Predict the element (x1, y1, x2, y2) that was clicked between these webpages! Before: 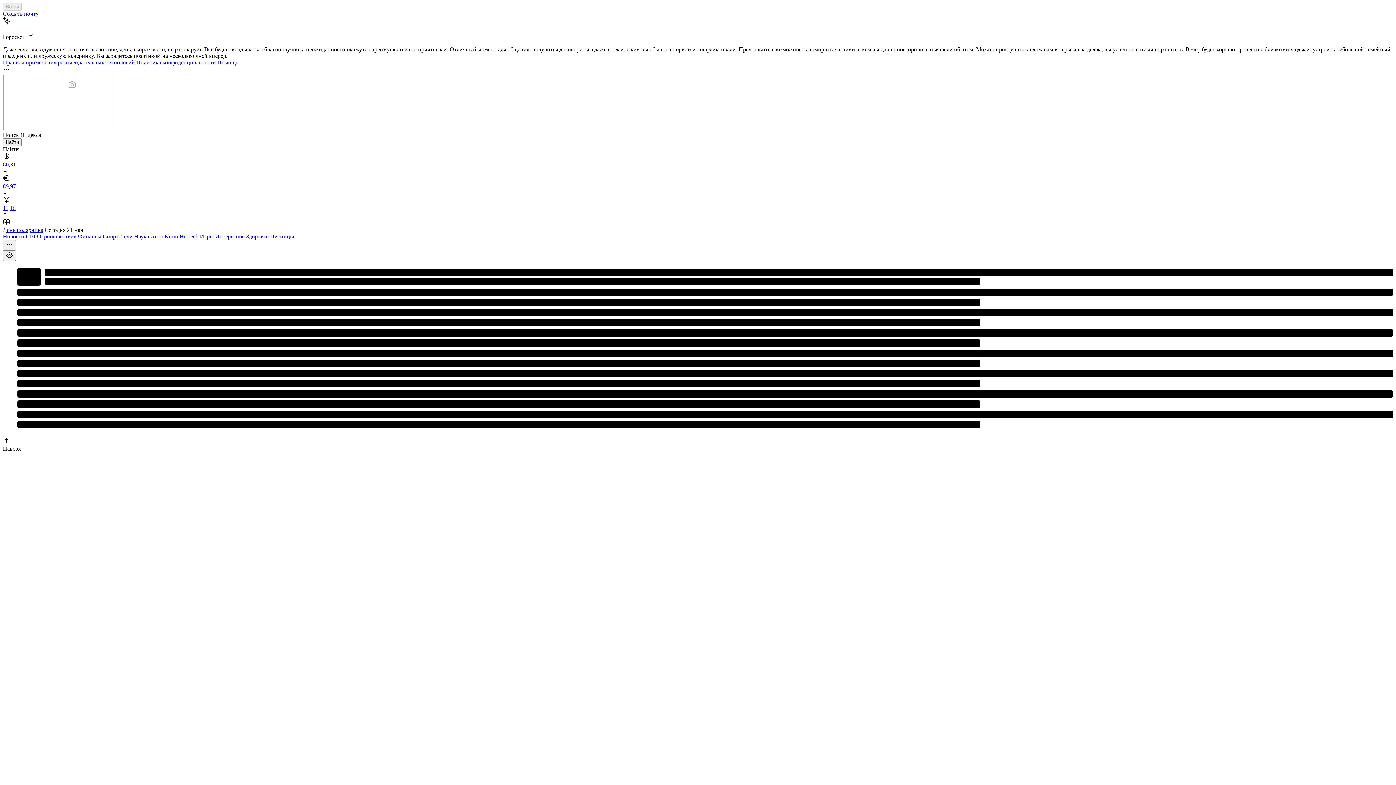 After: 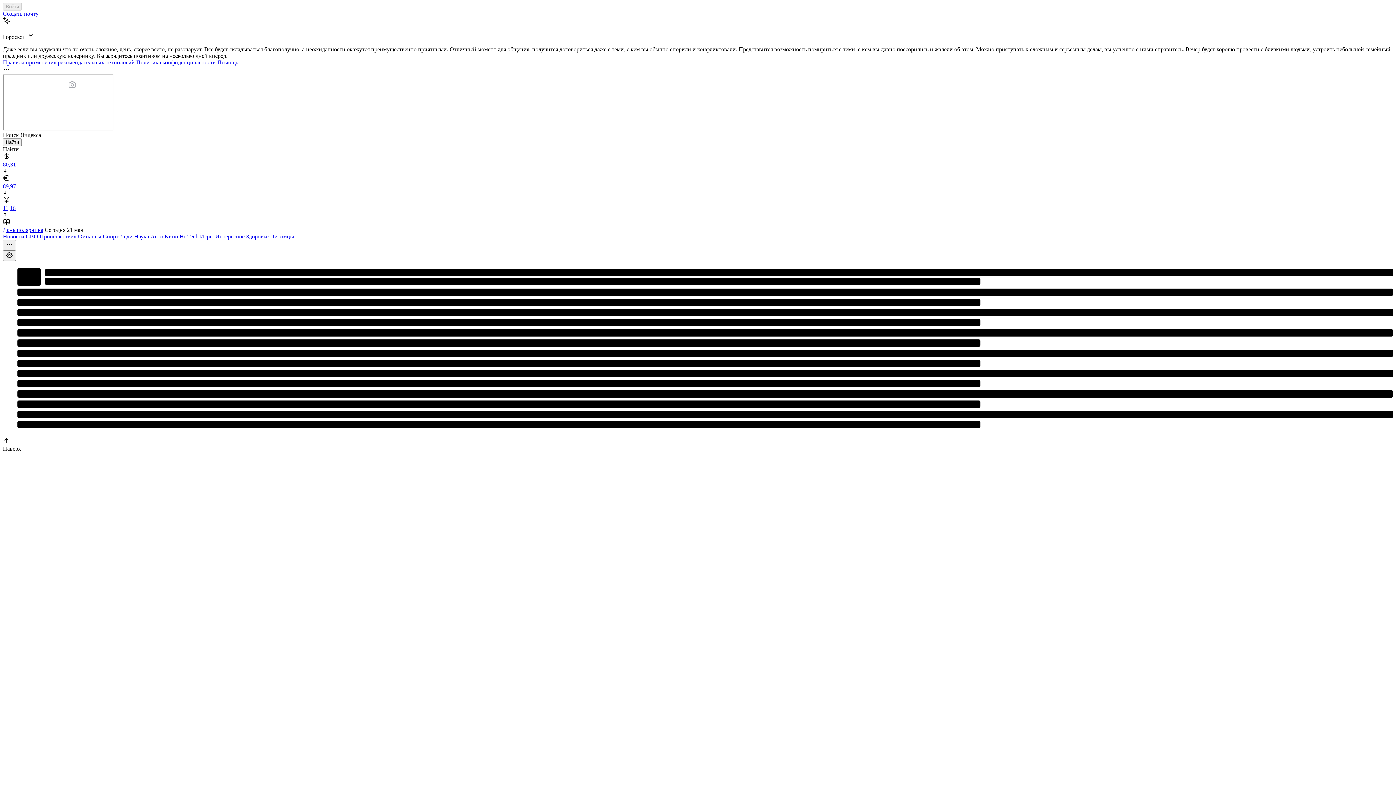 Action: label: Игры  bbox: (200, 233, 215, 239)